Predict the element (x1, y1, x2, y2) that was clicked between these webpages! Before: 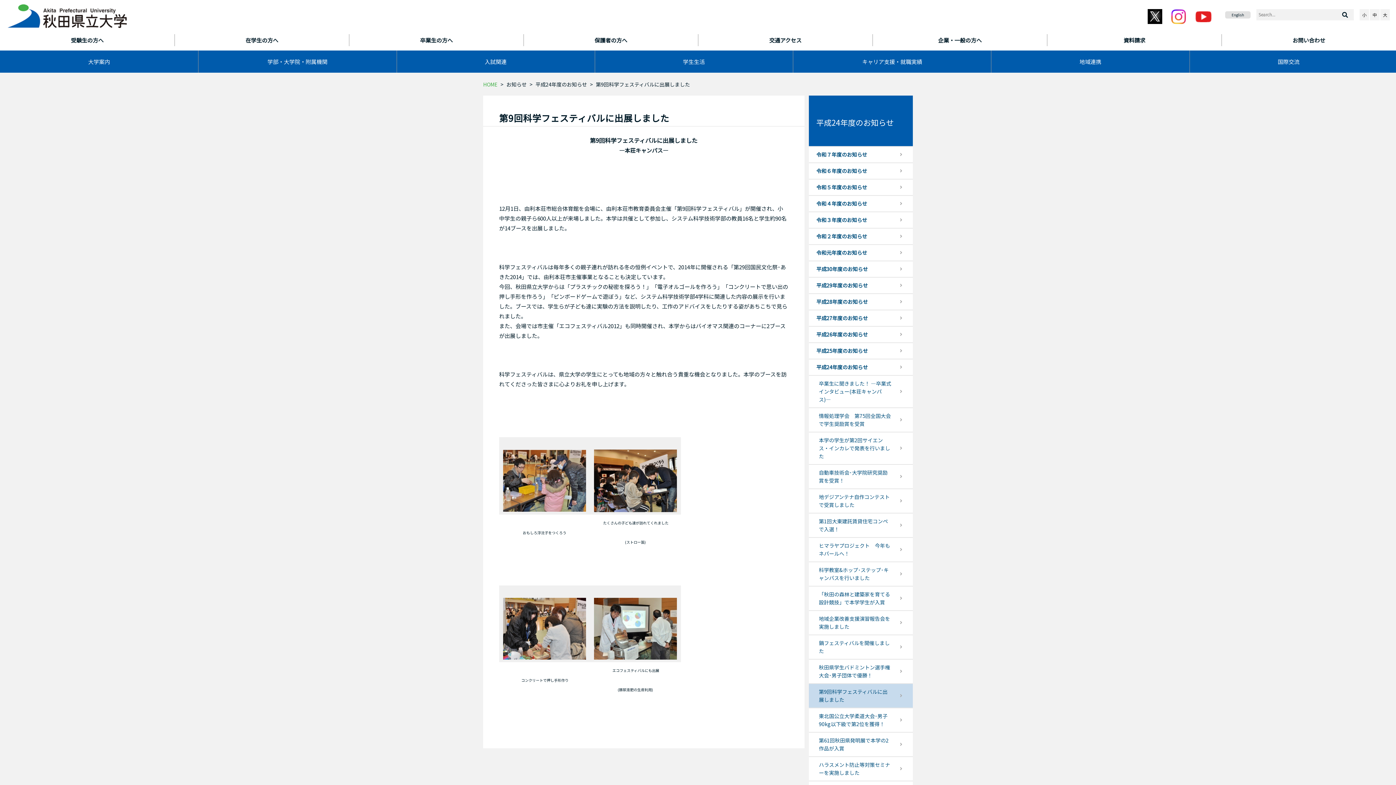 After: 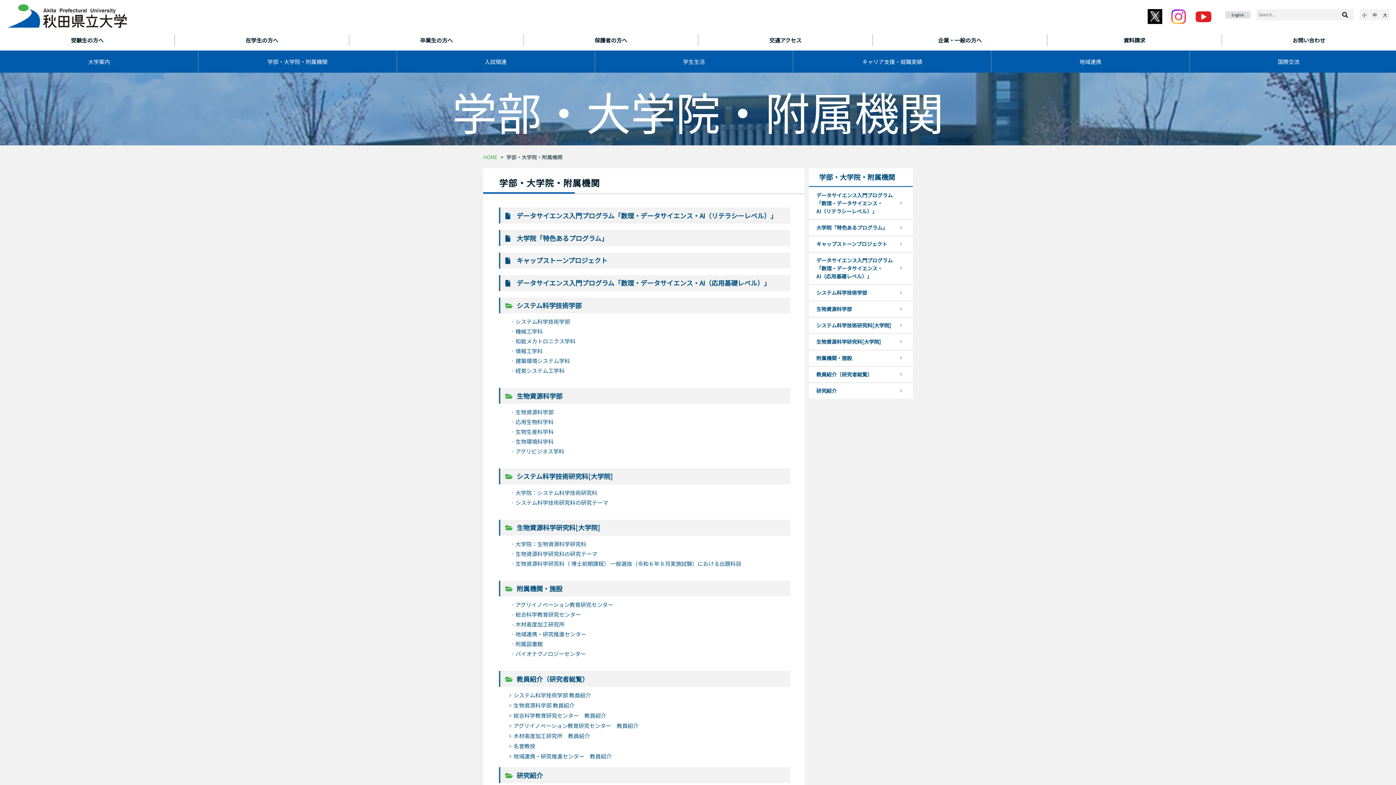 Action: bbox: (198, 50, 396, 72) label: 学部・大学院・附属機関